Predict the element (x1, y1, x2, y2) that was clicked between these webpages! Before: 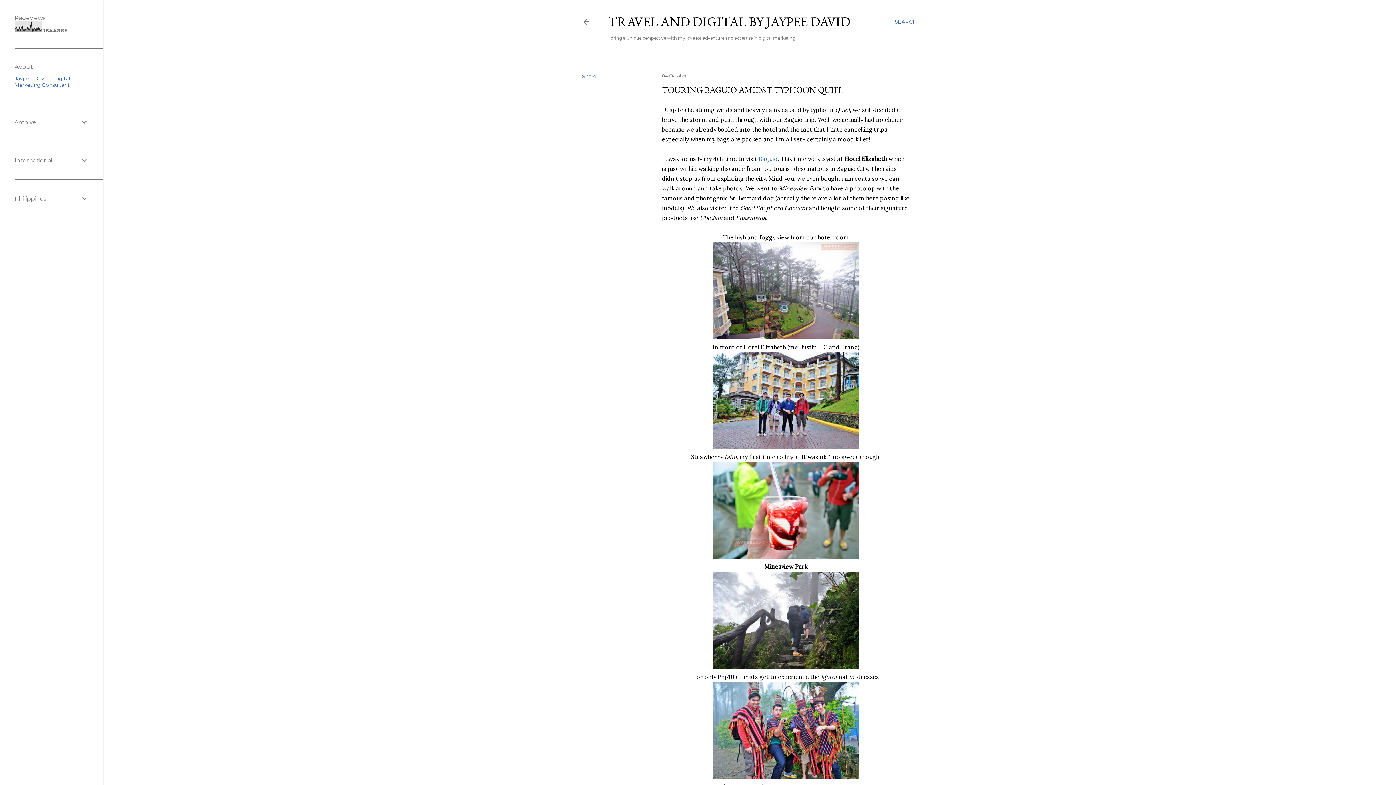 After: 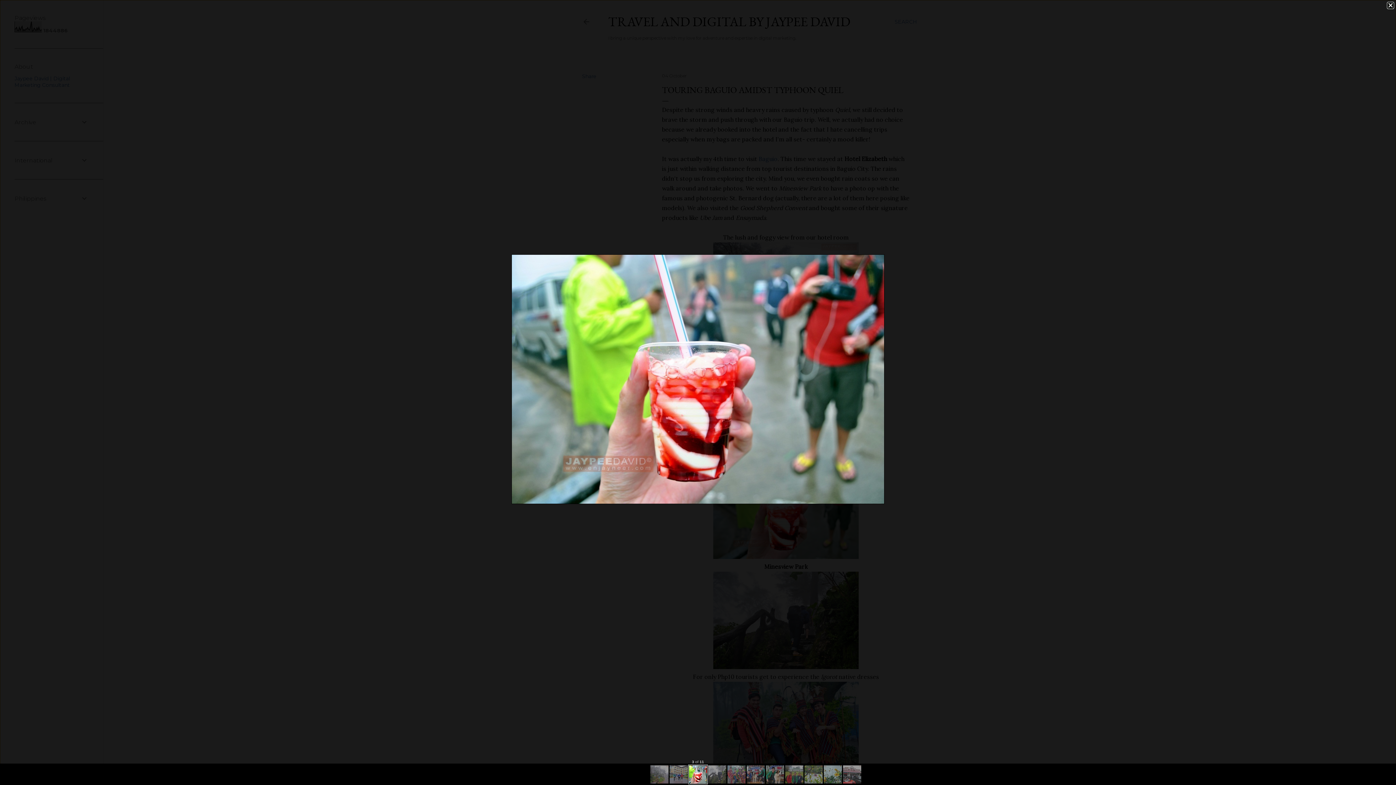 Action: bbox: (713, 553, 858, 560)